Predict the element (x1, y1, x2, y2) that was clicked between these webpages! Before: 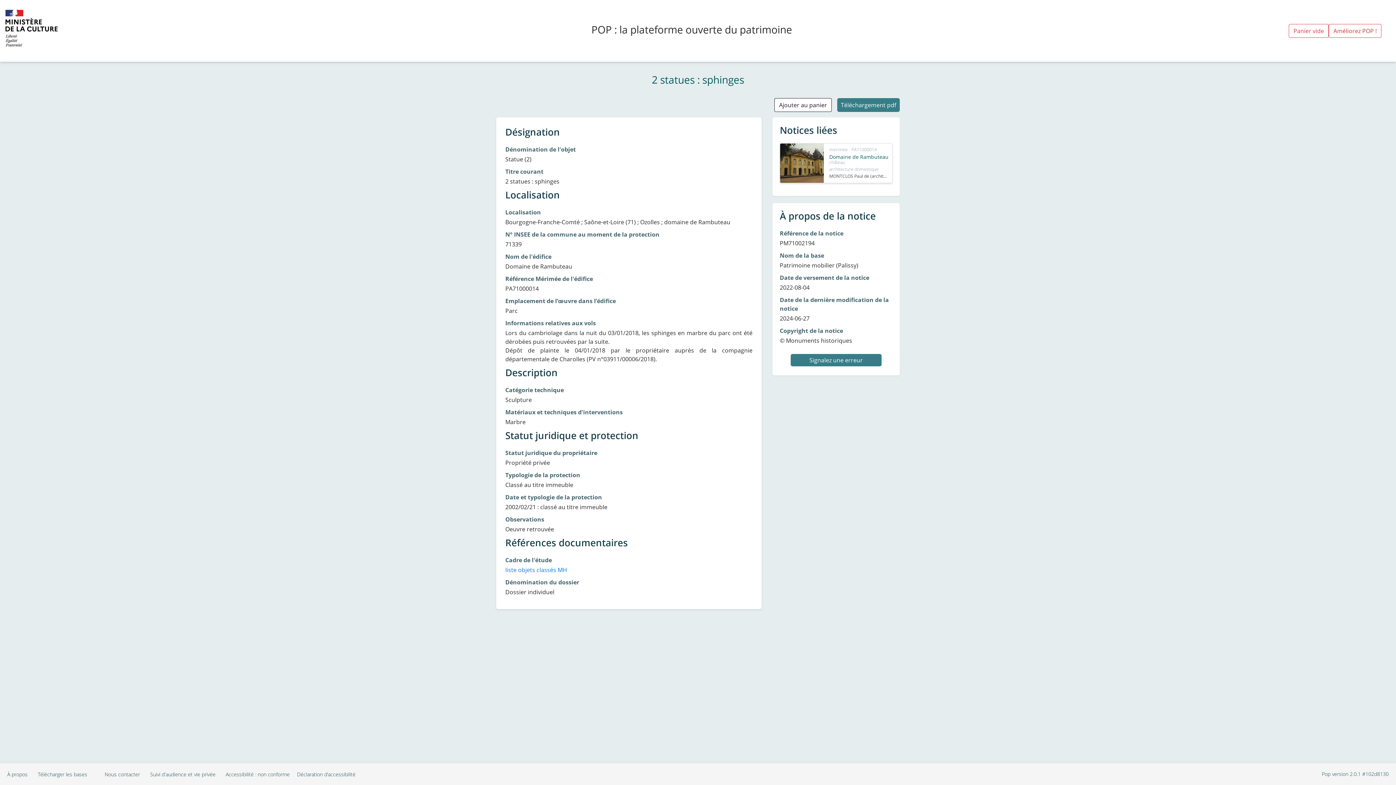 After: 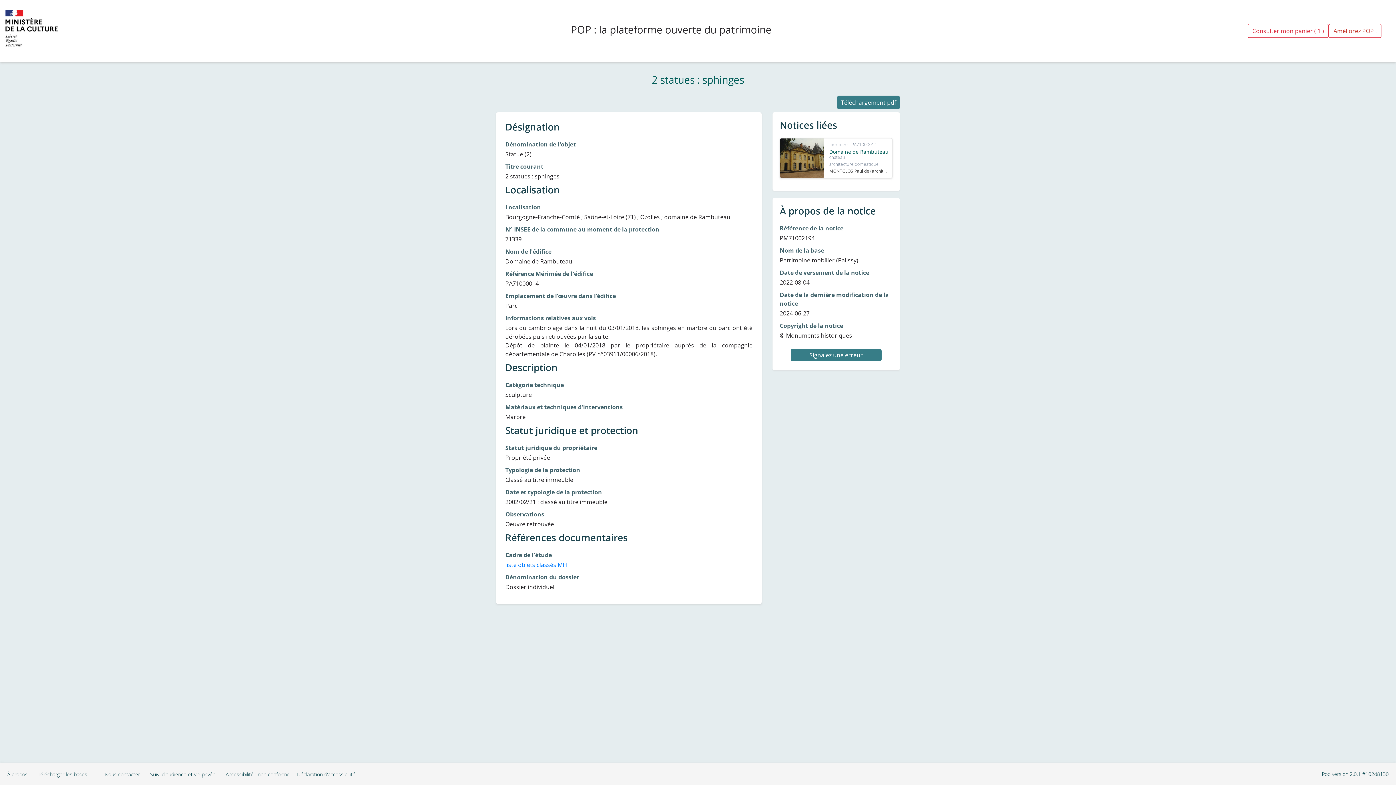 Action: label: Ajouter au panier bbox: (774, 98, 832, 112)